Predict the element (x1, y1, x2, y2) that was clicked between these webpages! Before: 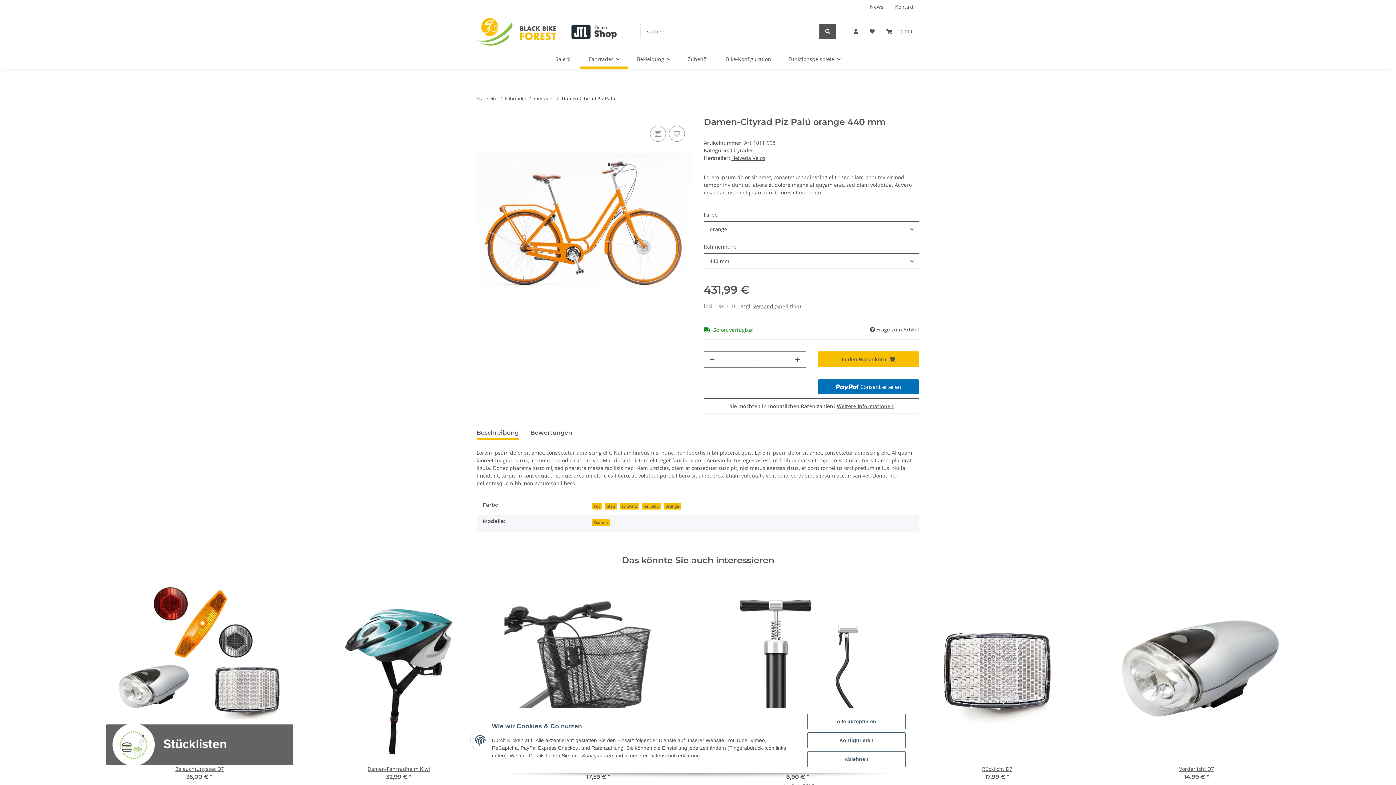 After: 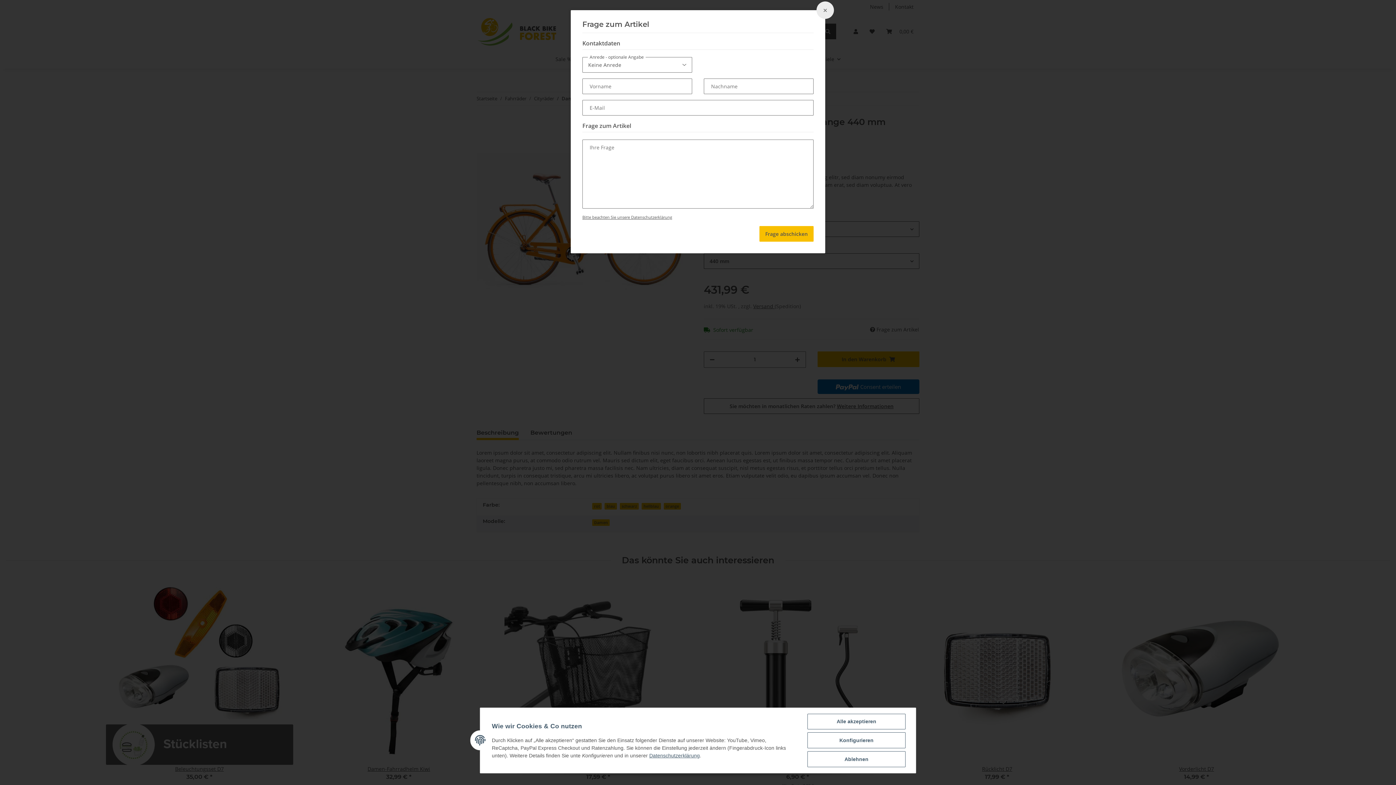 Action: bbox: (869, 325, 919, 333) label:  Frage zum Artikel